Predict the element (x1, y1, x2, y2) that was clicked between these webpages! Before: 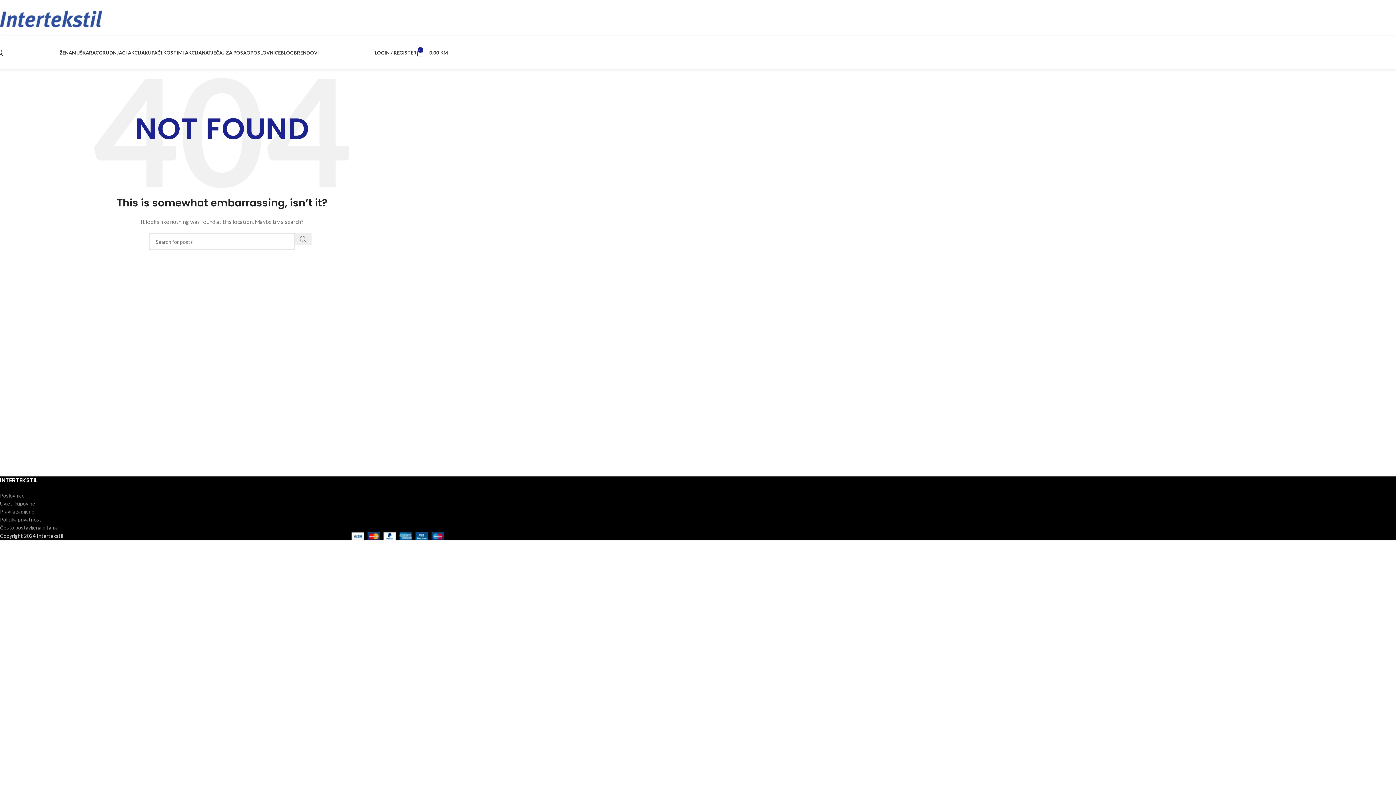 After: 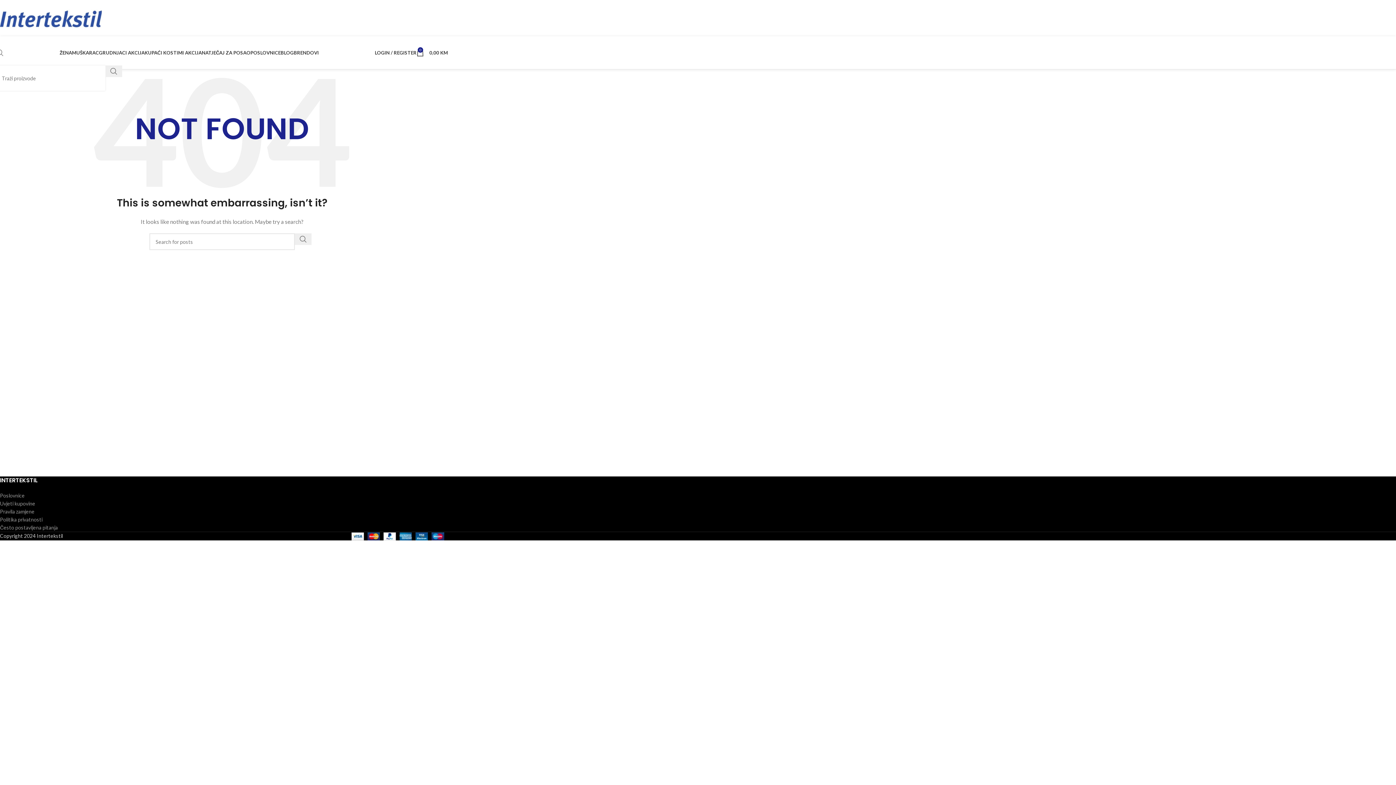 Action: bbox: (-3, 45, 3, 60) label: Traži